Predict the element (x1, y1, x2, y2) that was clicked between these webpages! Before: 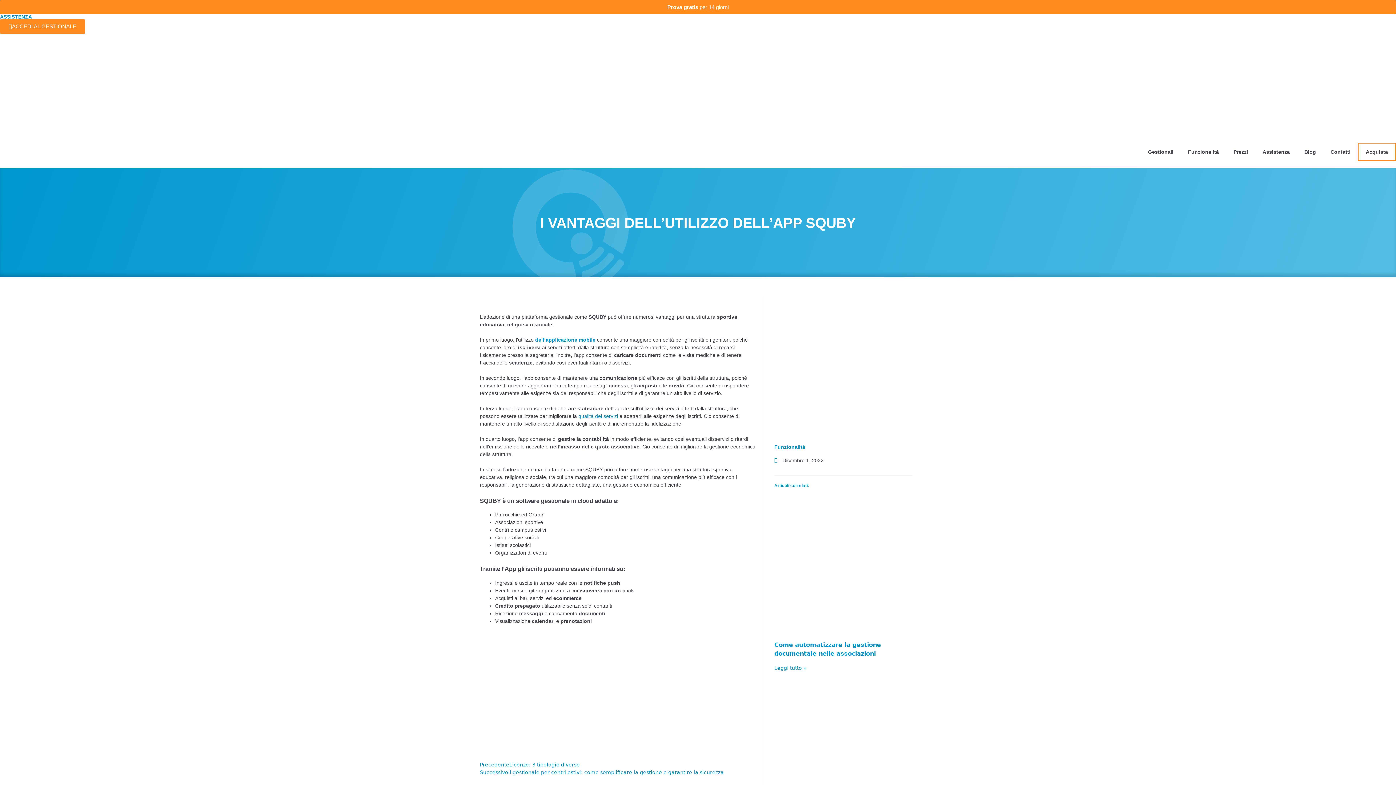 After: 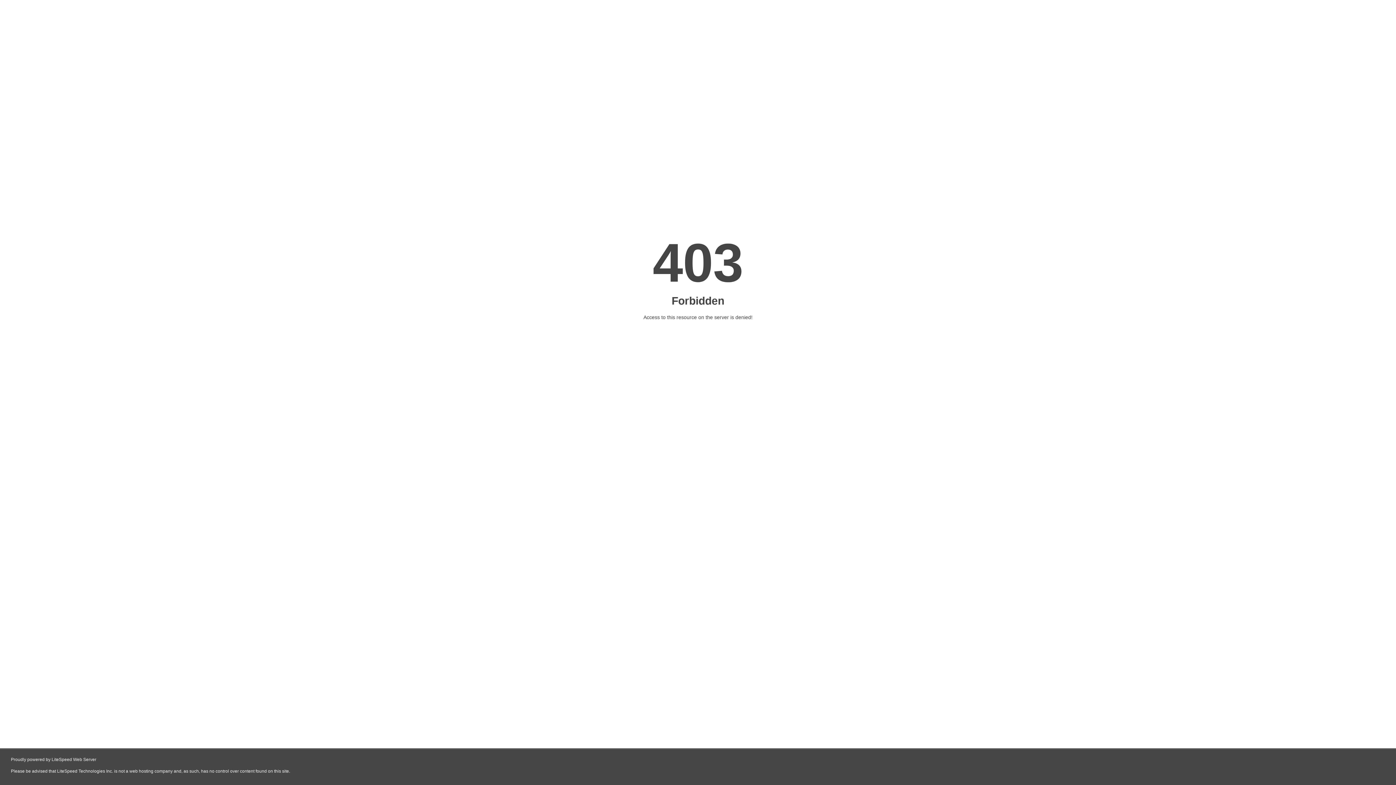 Action: bbox: (774, 665, 806, 671) label: Read more about Come automatizzare la gestione documentale nelle associazioni